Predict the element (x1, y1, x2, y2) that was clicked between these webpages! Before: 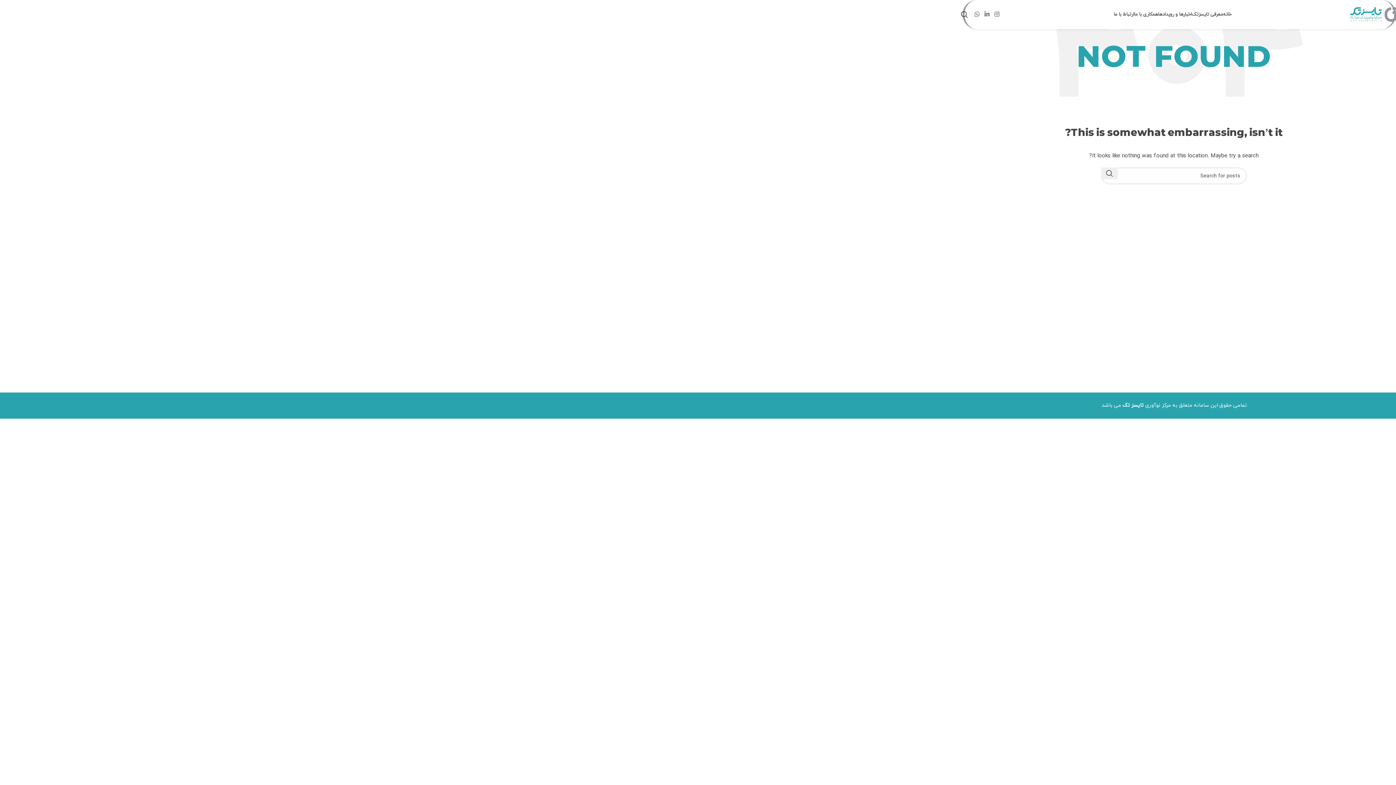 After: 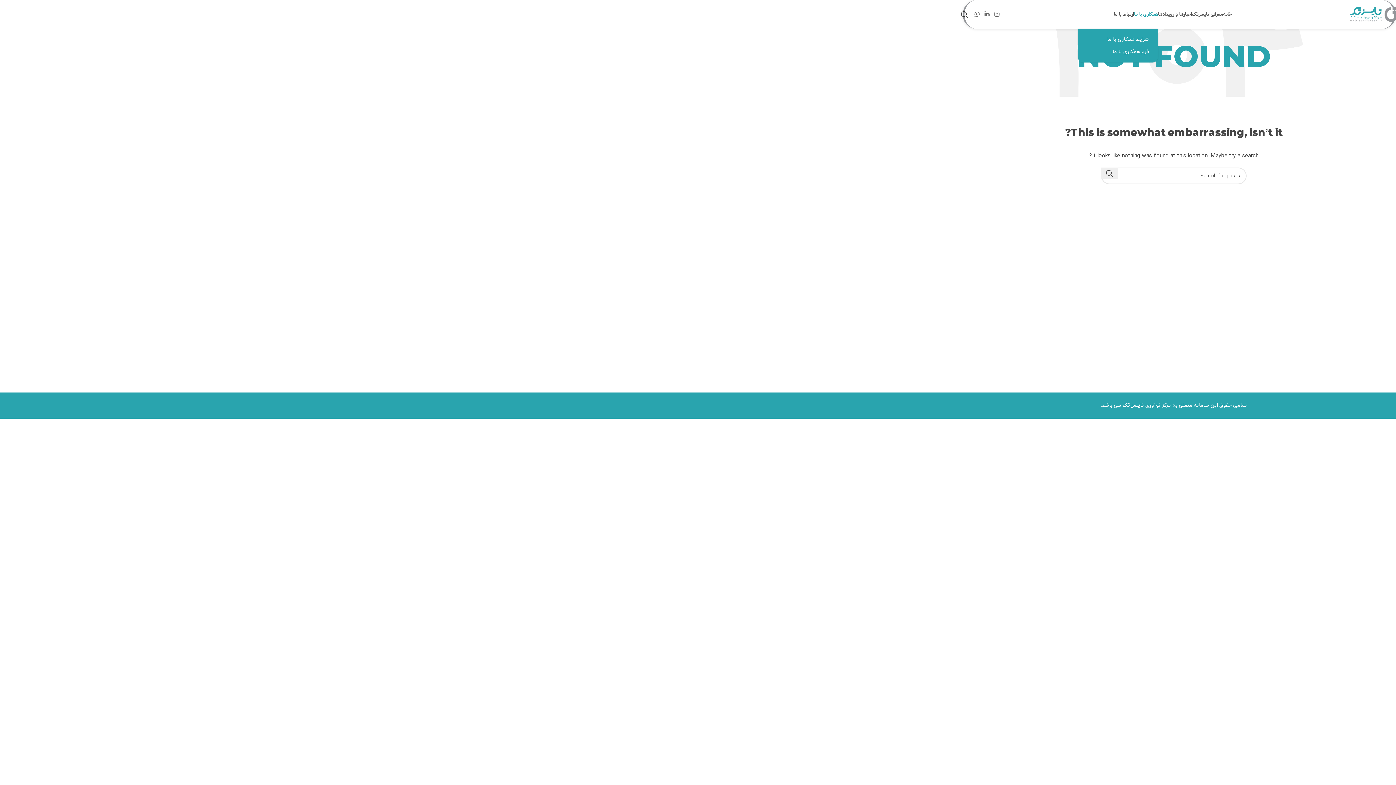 Action: label: همکاری با ما bbox: (1134, 7, 1158, 21)